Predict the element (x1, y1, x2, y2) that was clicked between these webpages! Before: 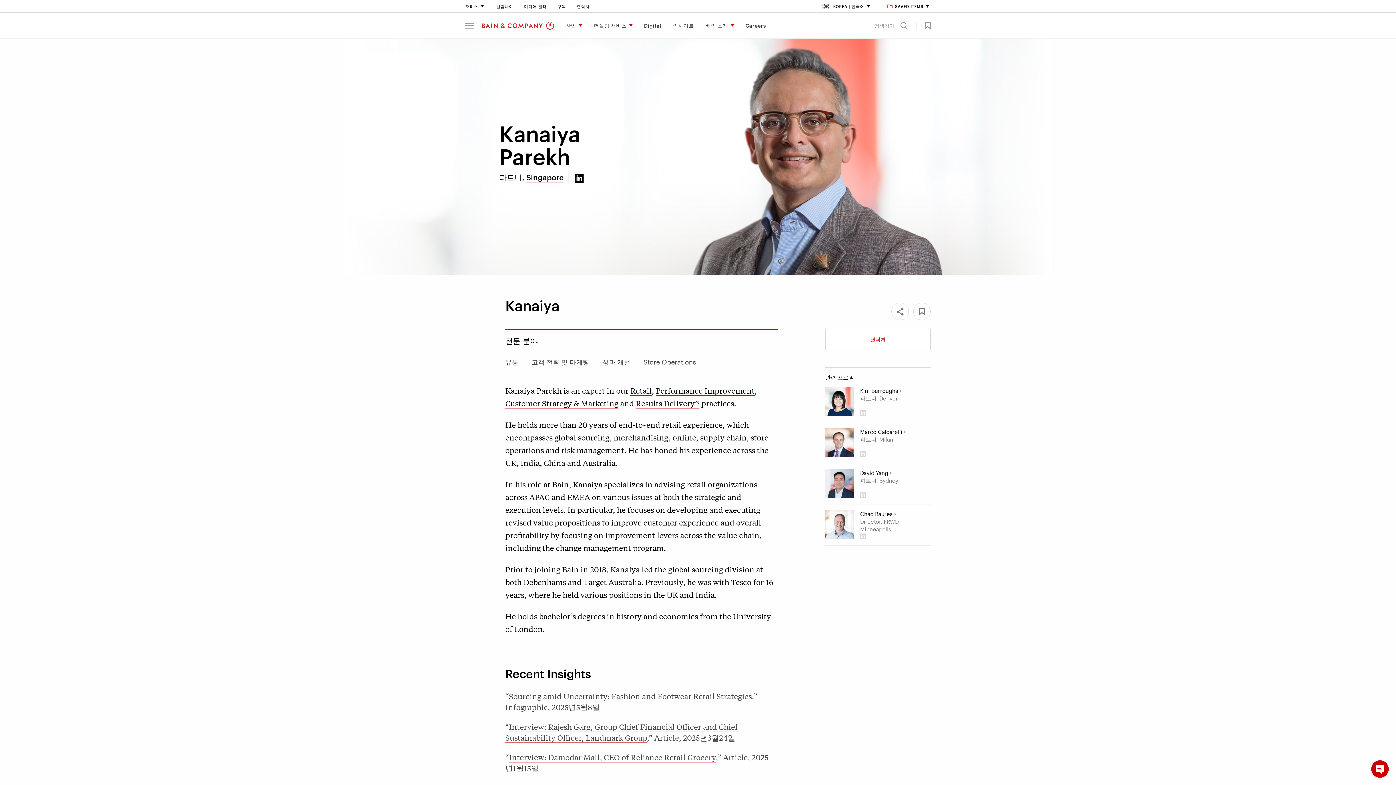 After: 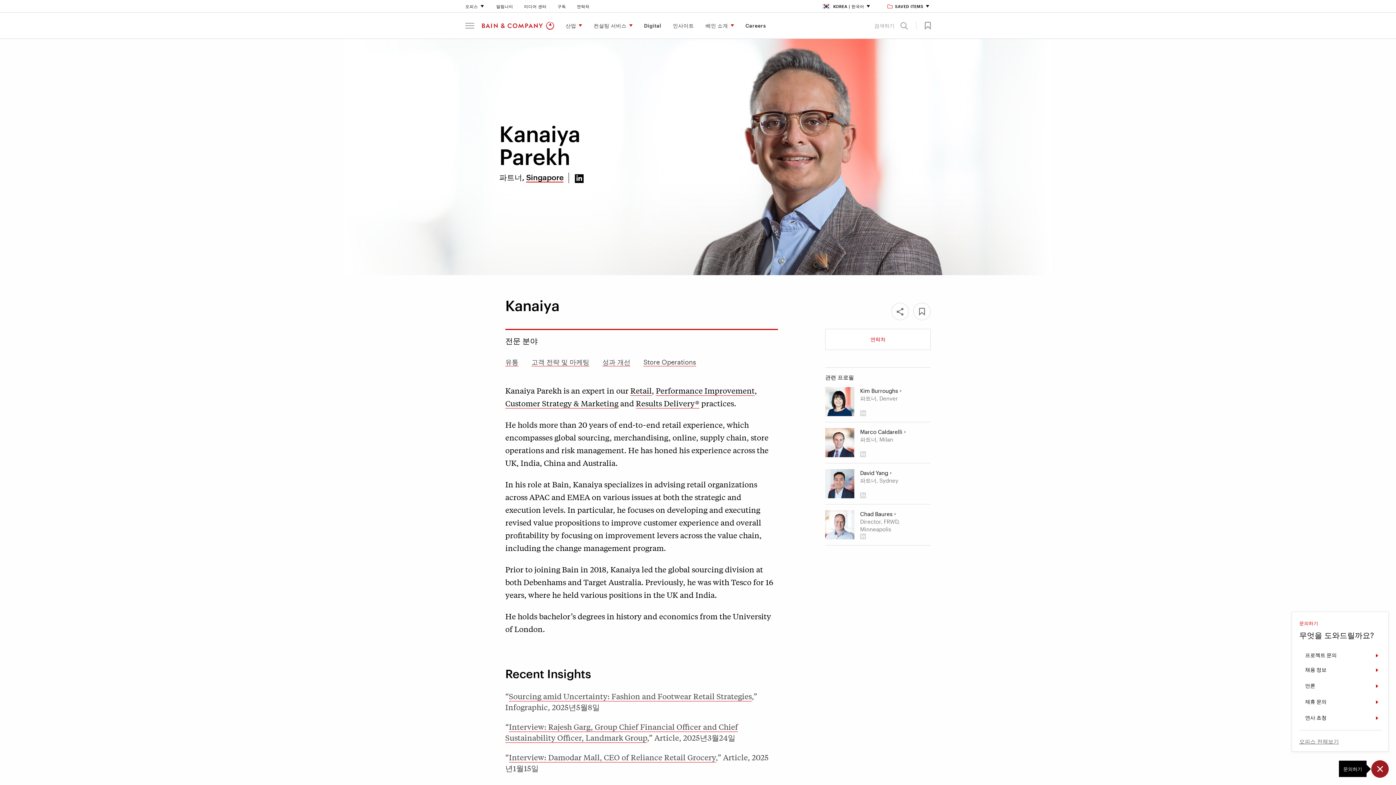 Action: bbox: (1371, 760, 1389, 778) label: Contact widget button